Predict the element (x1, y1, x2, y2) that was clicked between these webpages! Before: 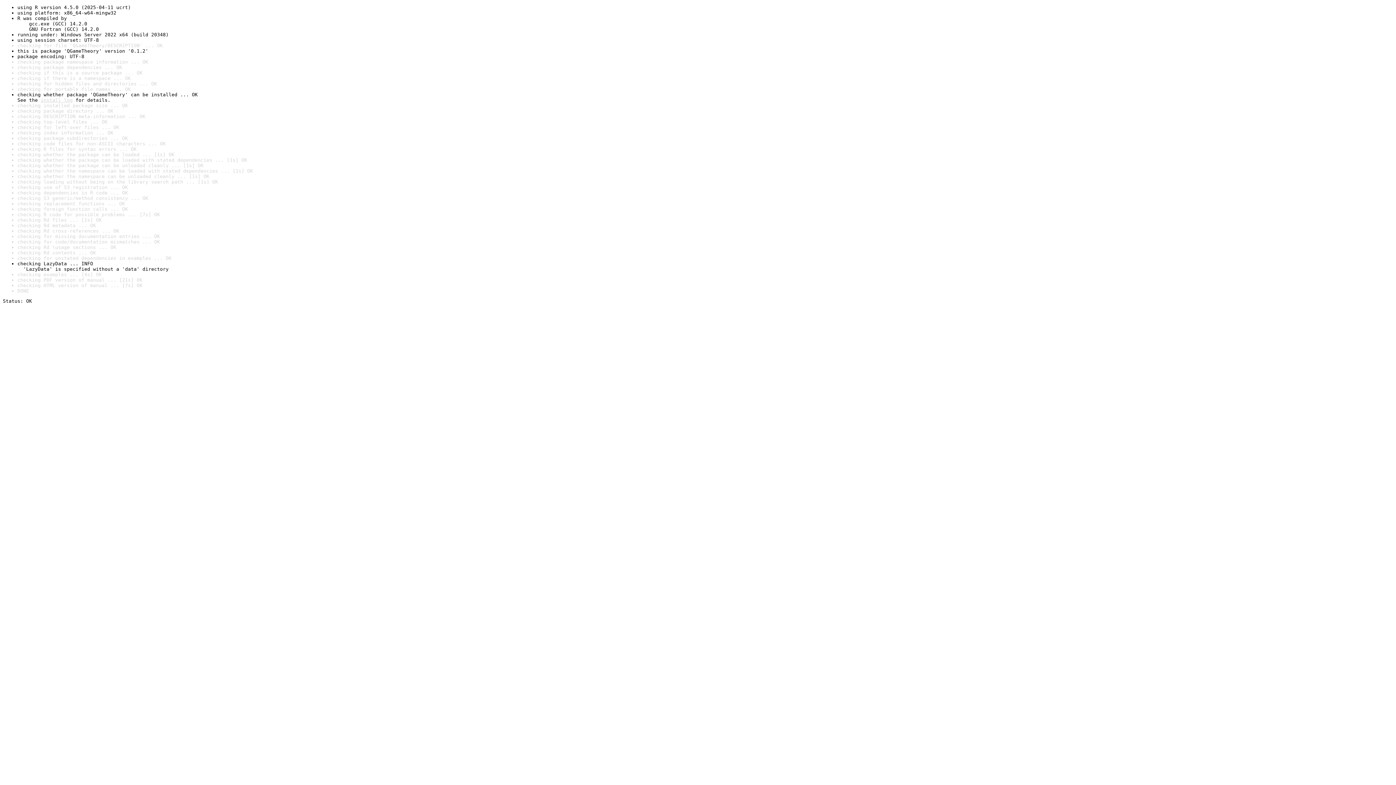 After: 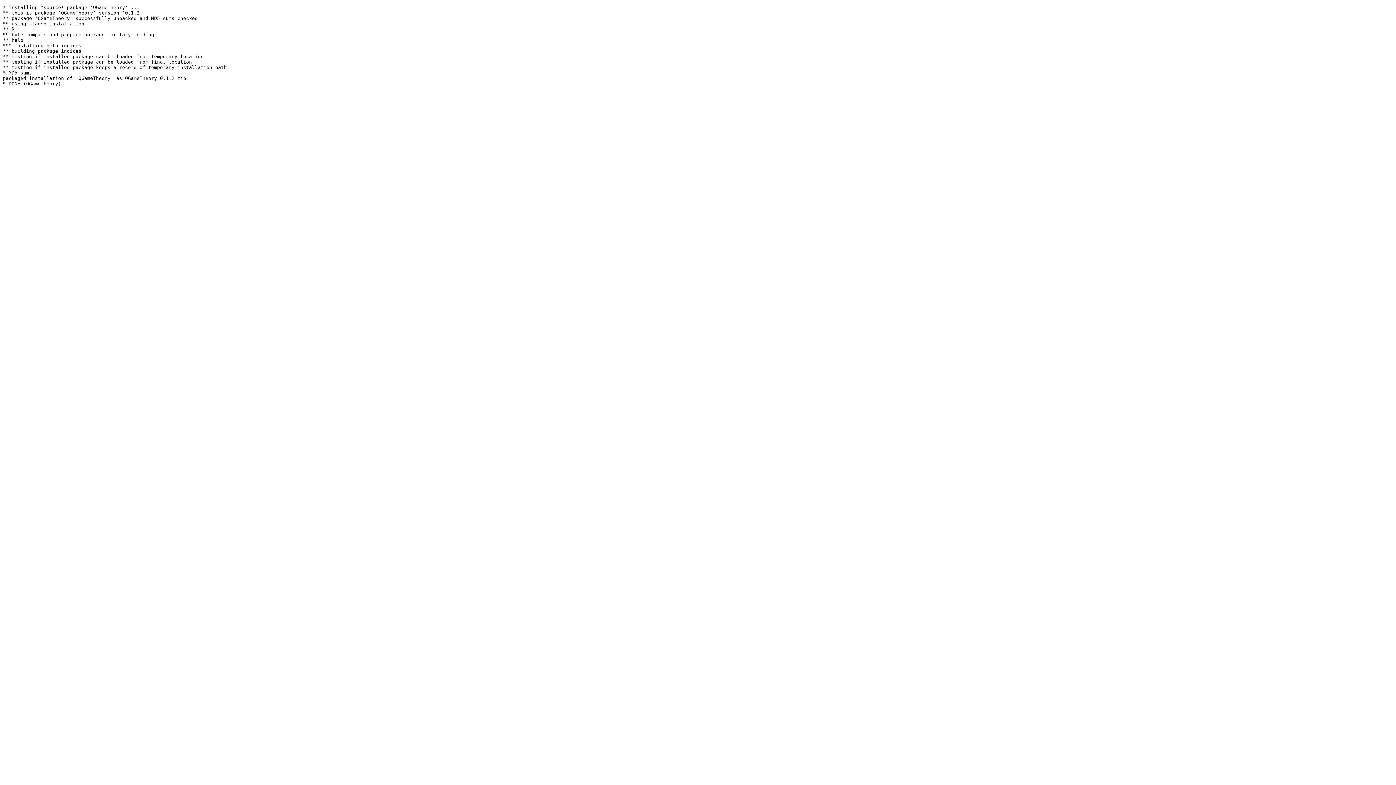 Action: label: install log bbox: (40, 97, 72, 102)